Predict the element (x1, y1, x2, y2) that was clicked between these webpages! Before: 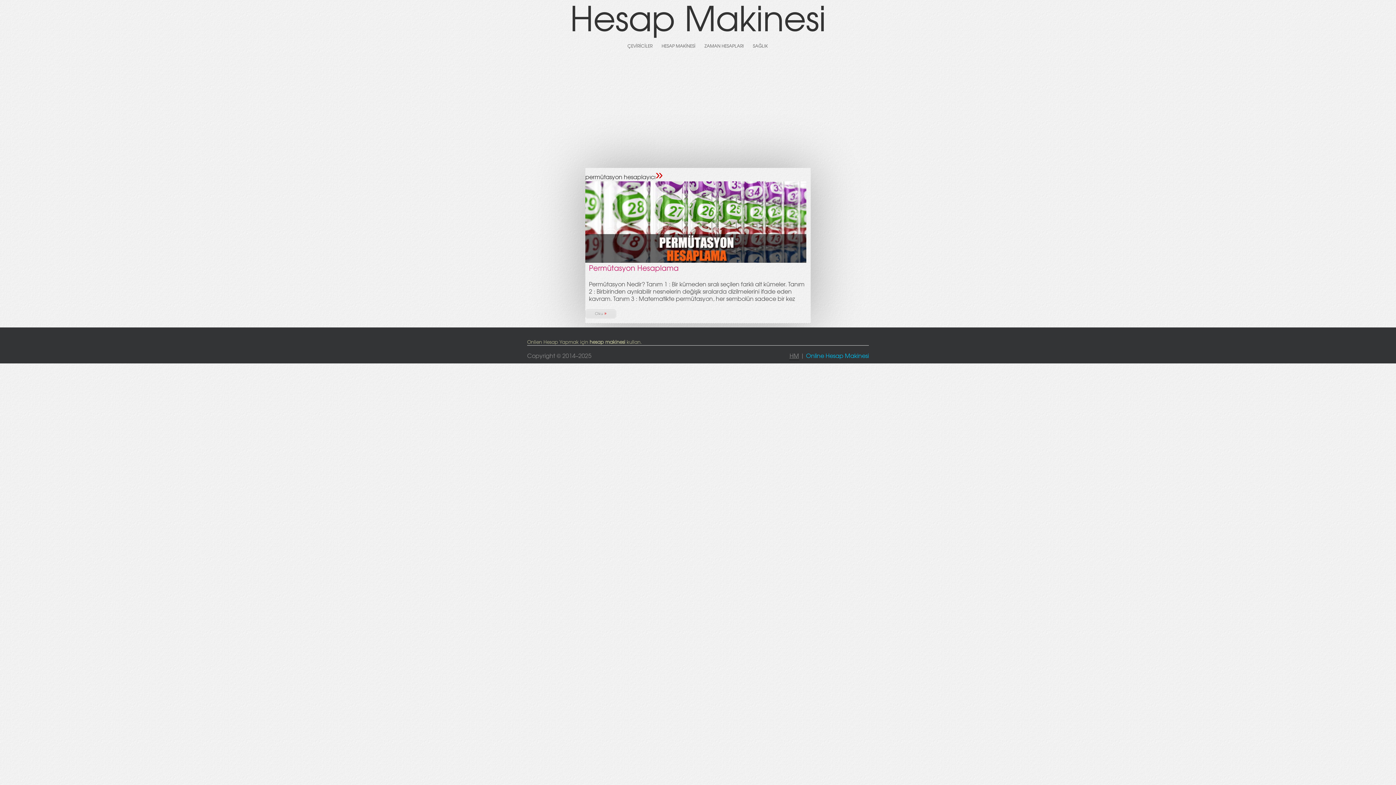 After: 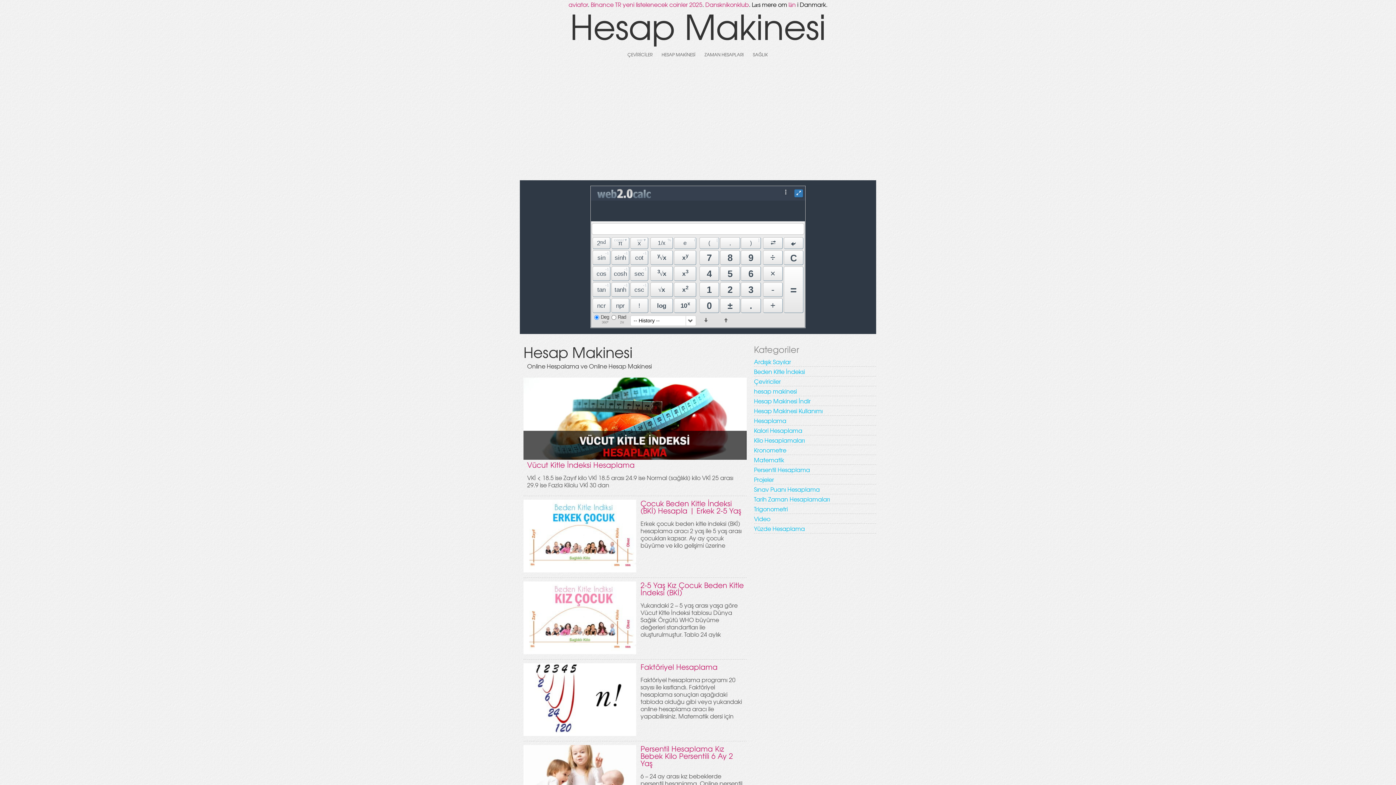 Action: label: Hesap Makinesi bbox: (570, -8, 826, 42)